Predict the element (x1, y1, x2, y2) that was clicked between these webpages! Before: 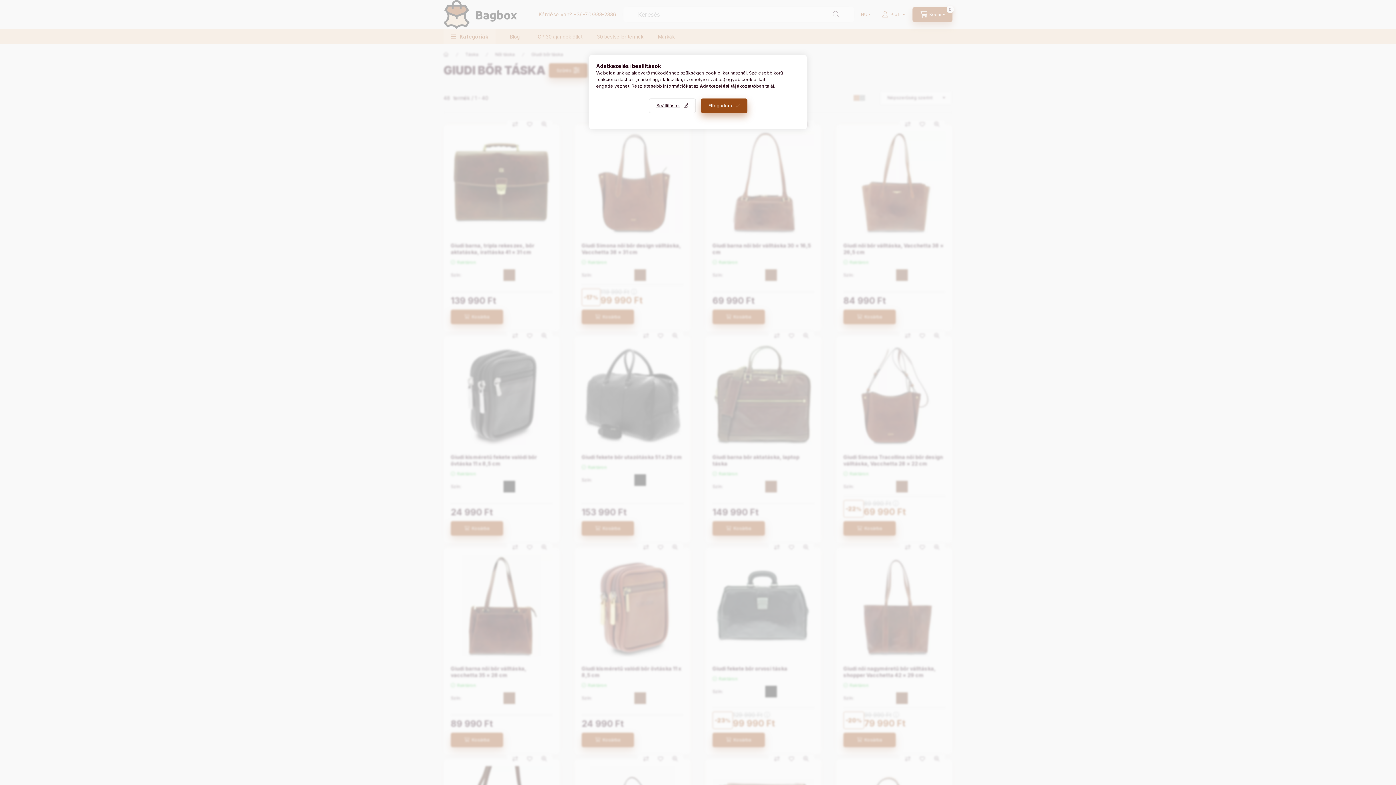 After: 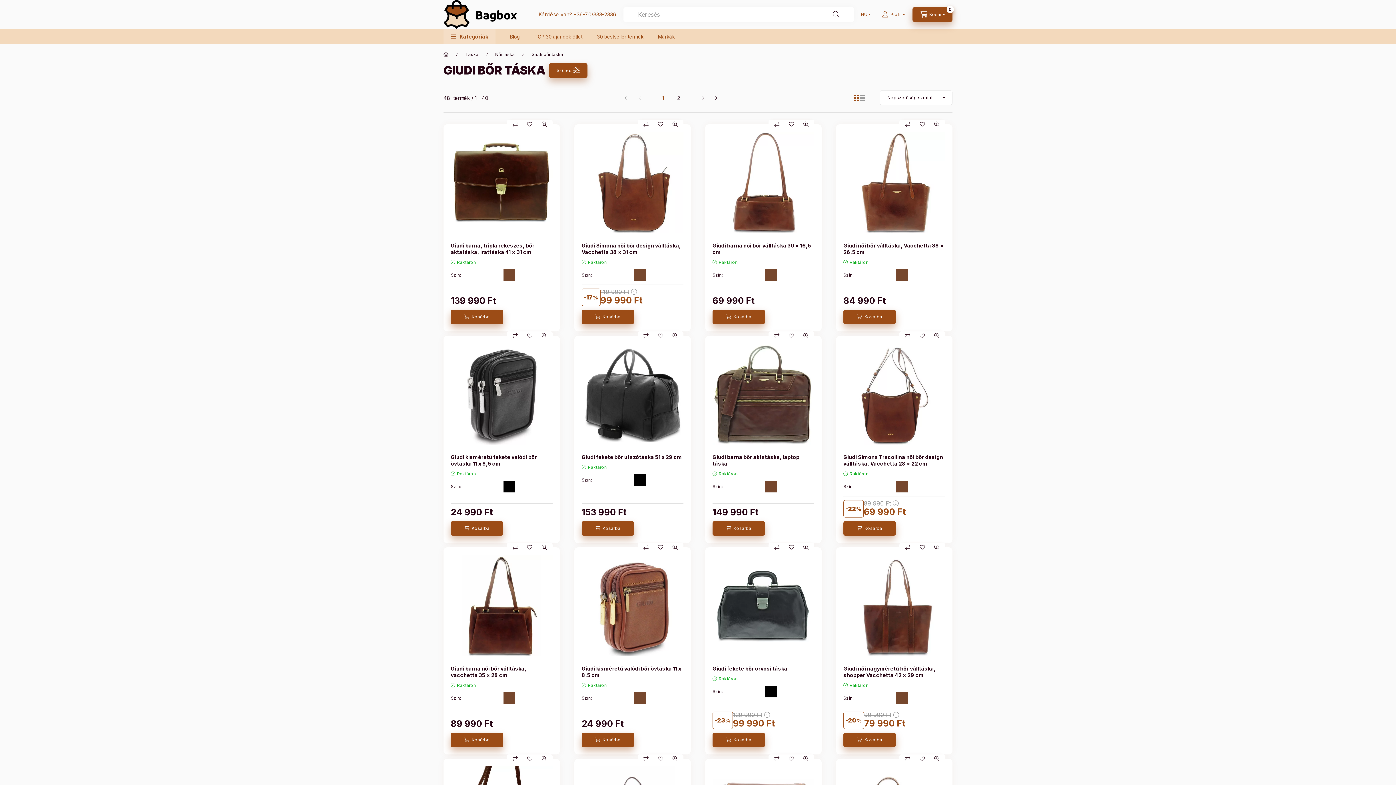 Action: label: Elfogadom bbox: (700, 98, 747, 113)